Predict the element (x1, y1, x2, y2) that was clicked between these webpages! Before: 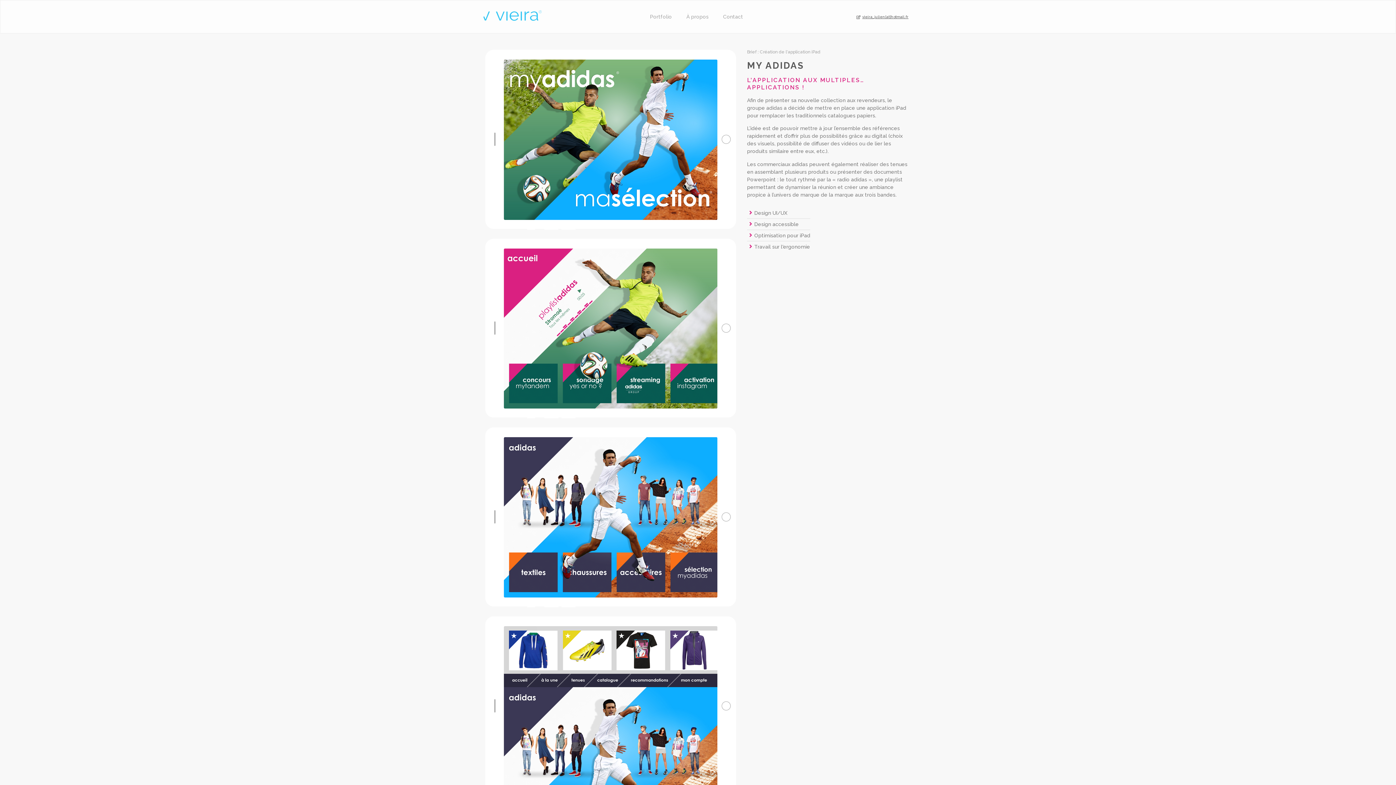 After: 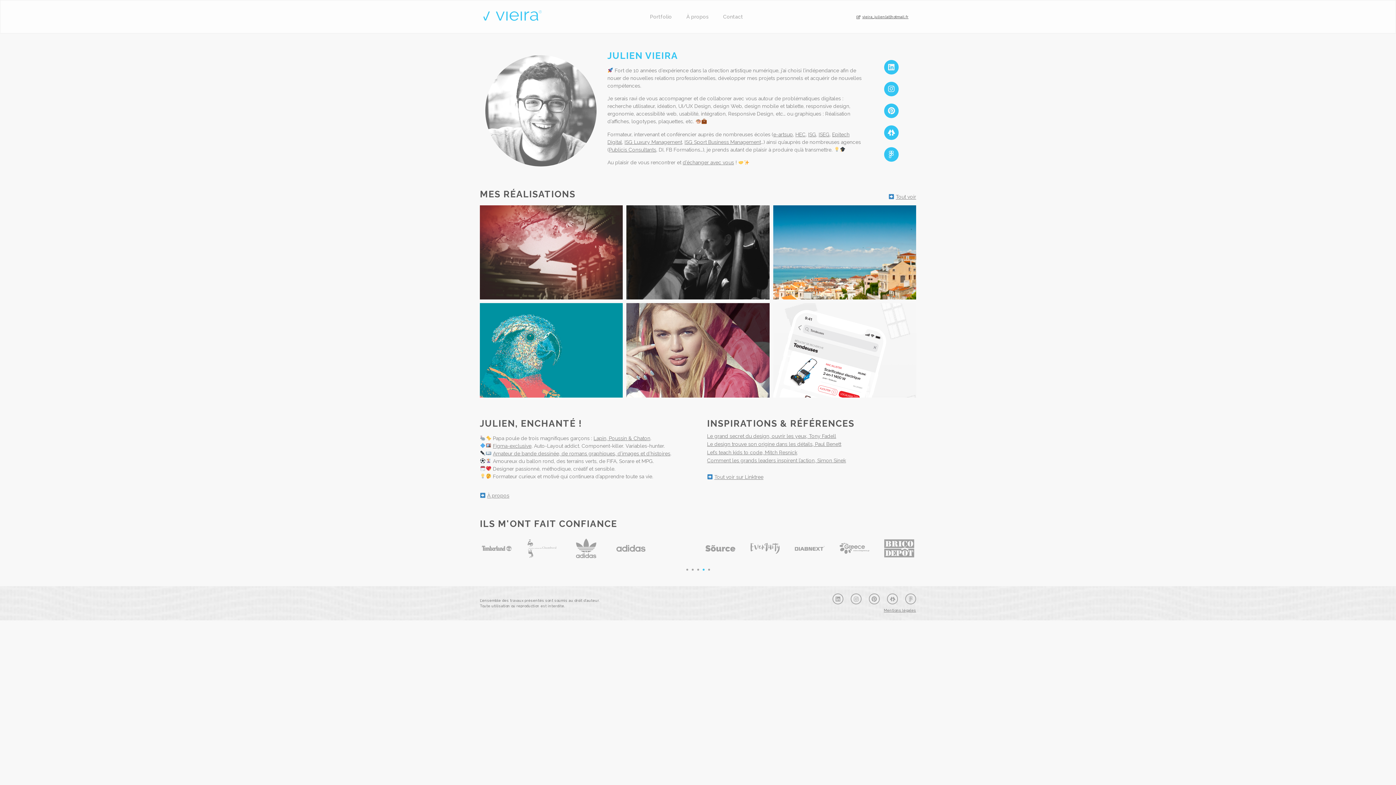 Action: bbox: (483, 15, 541, 22)